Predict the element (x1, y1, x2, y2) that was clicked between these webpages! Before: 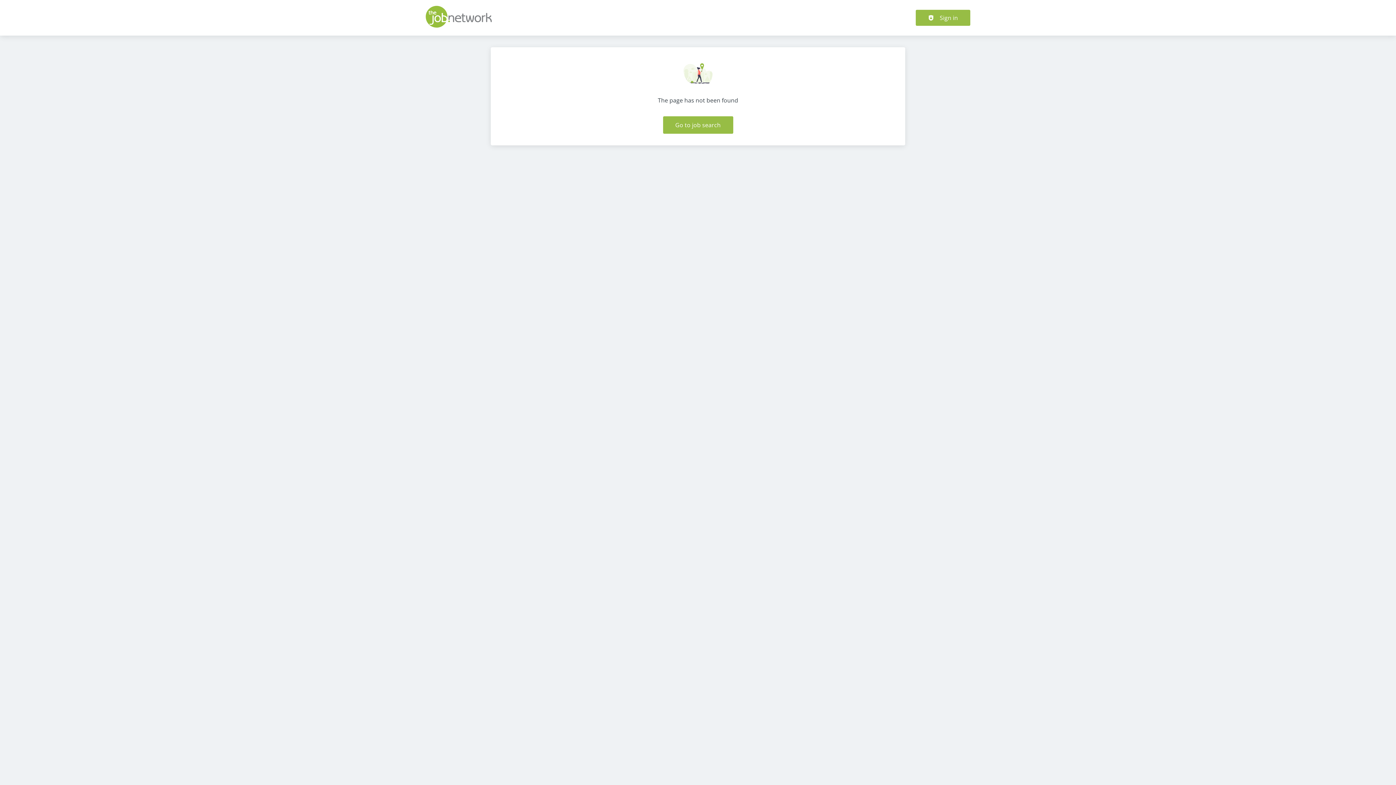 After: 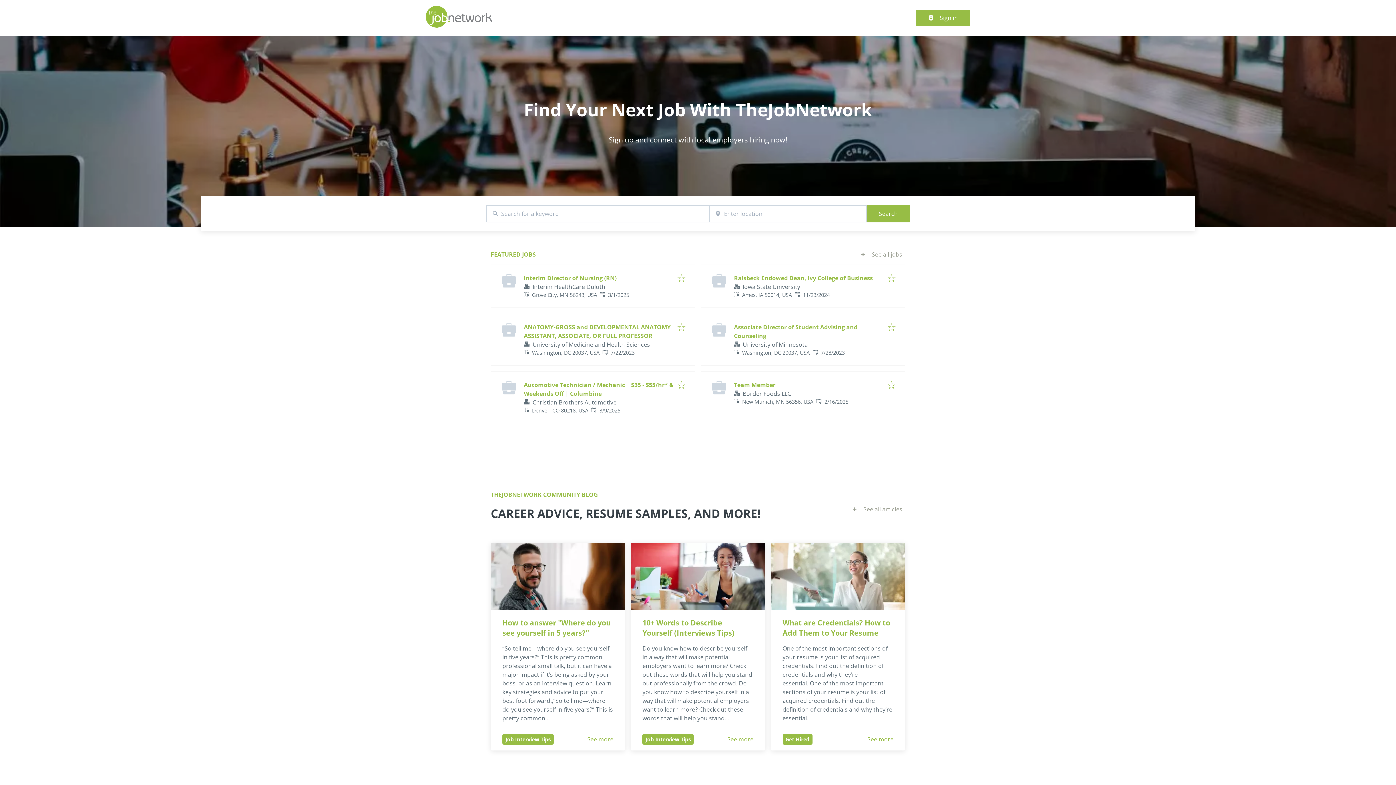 Action: bbox: (425, 21, 492, 29)